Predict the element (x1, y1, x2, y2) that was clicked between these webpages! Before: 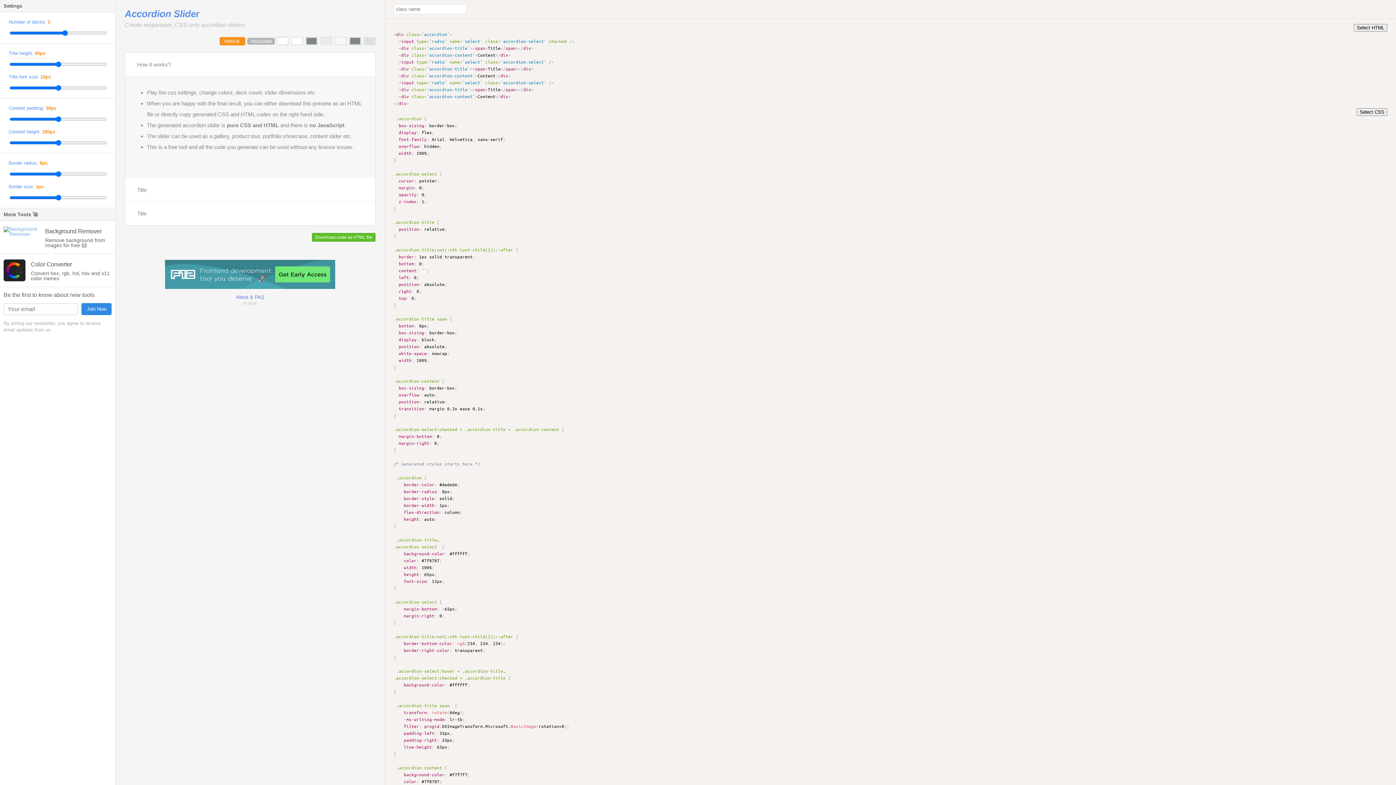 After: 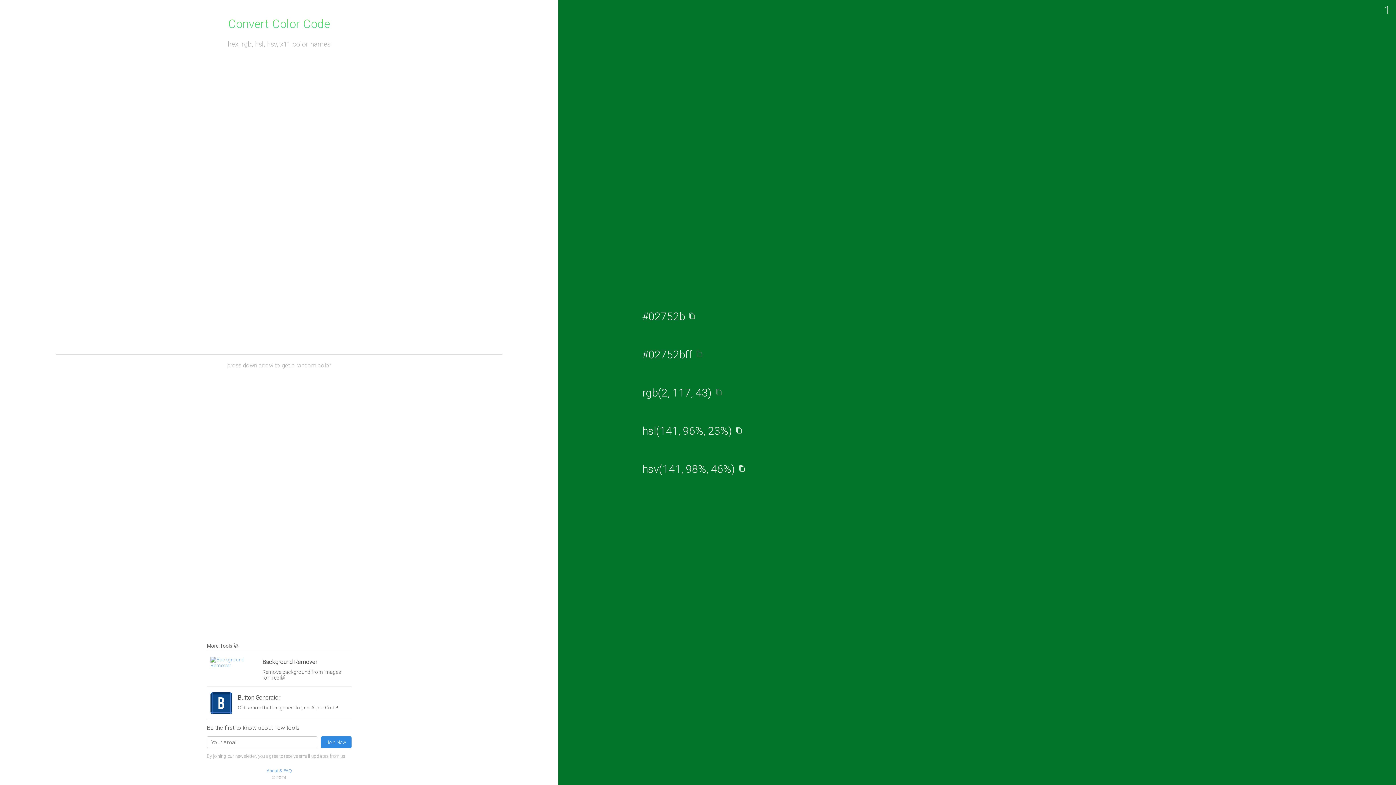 Action: label: Color Converter bbox: (30, 261, 72, 267)